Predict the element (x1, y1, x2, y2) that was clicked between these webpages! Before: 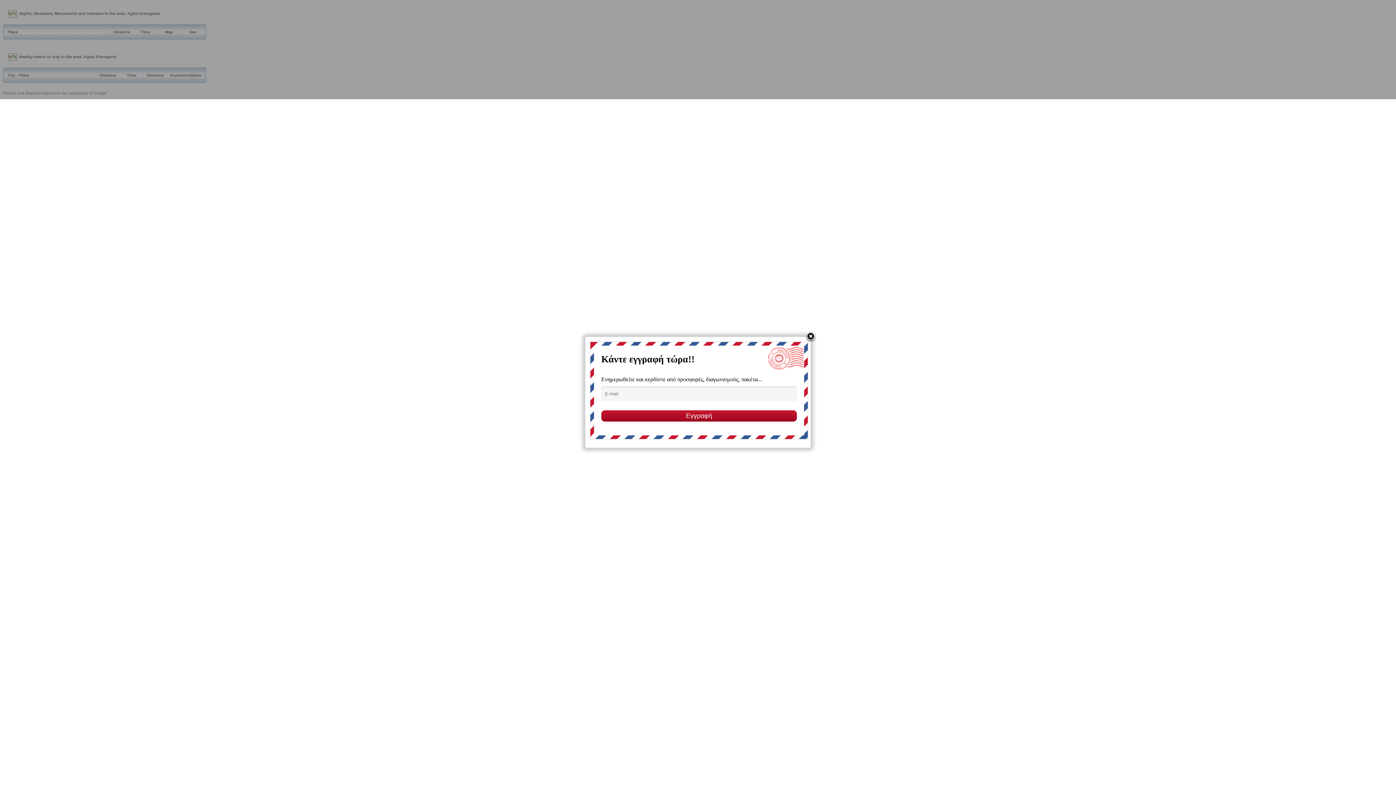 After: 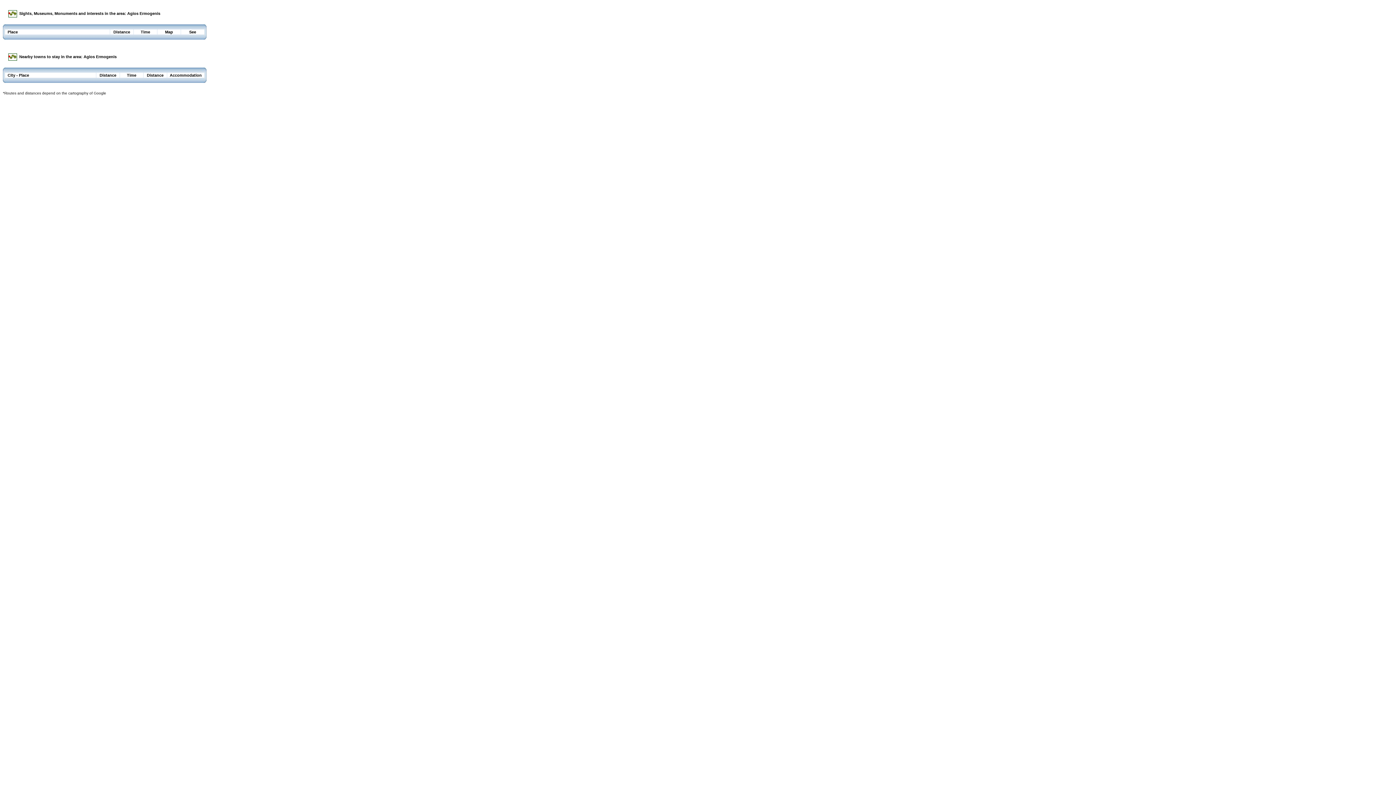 Action: bbox: (805, 331, 816, 342)